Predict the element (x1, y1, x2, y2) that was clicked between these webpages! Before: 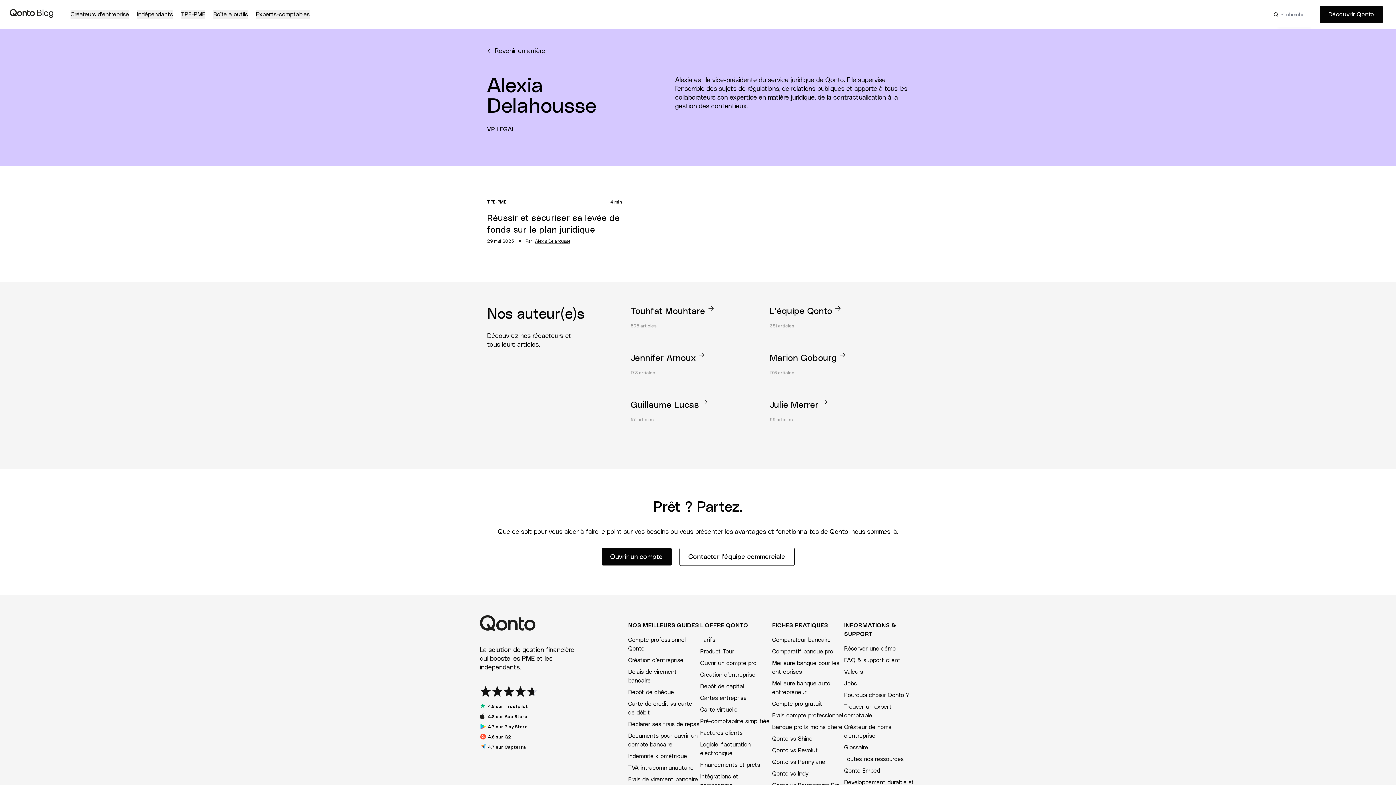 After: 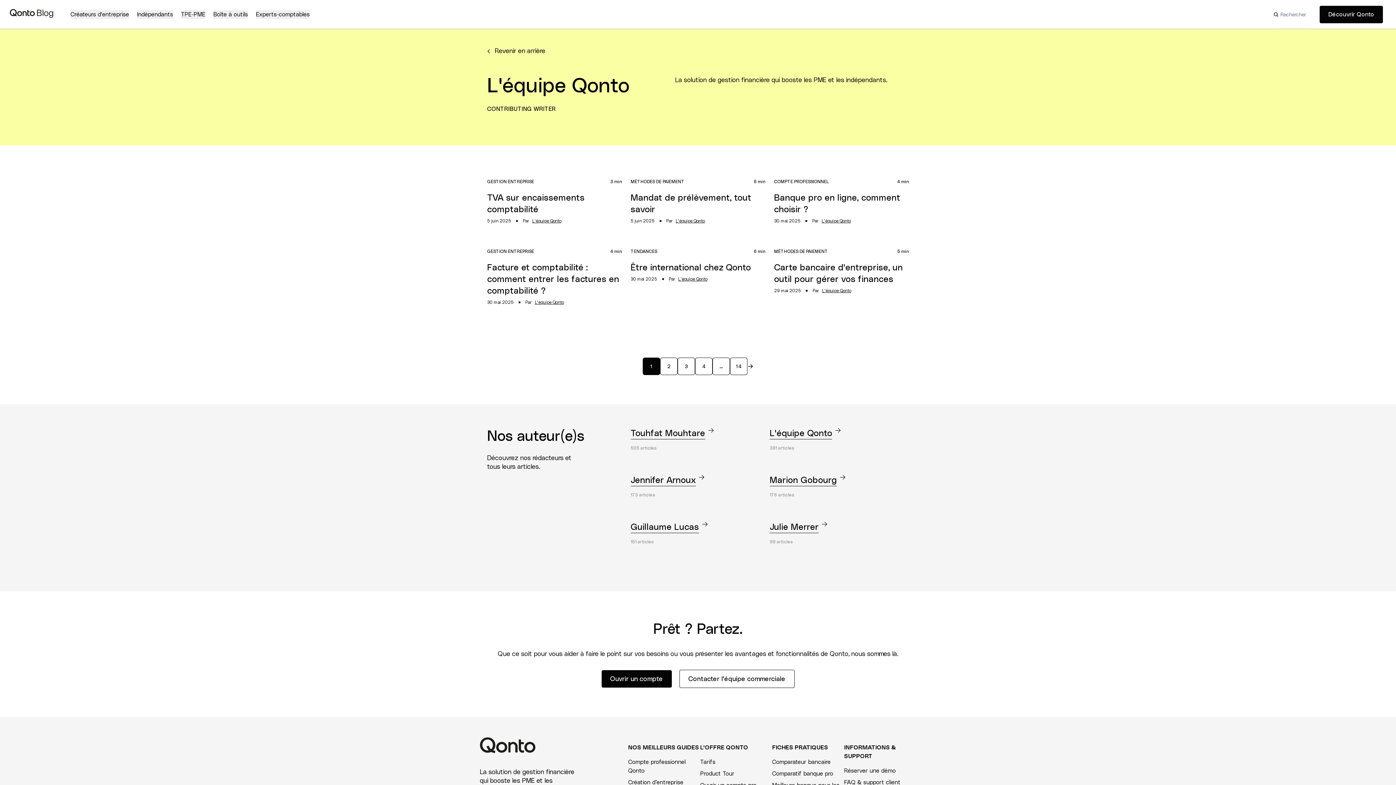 Action: label: L'équipe Qonto bbox: (769, 305, 909, 317)